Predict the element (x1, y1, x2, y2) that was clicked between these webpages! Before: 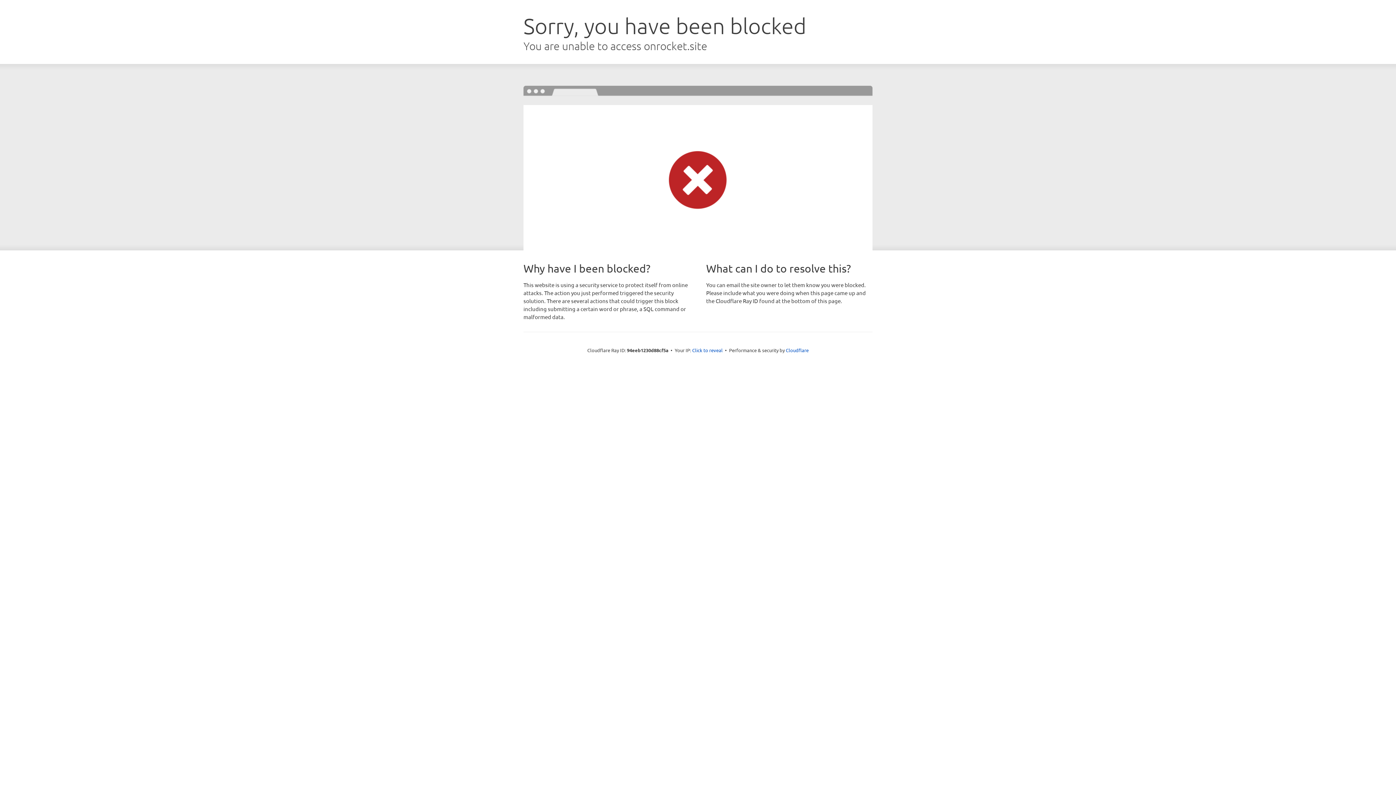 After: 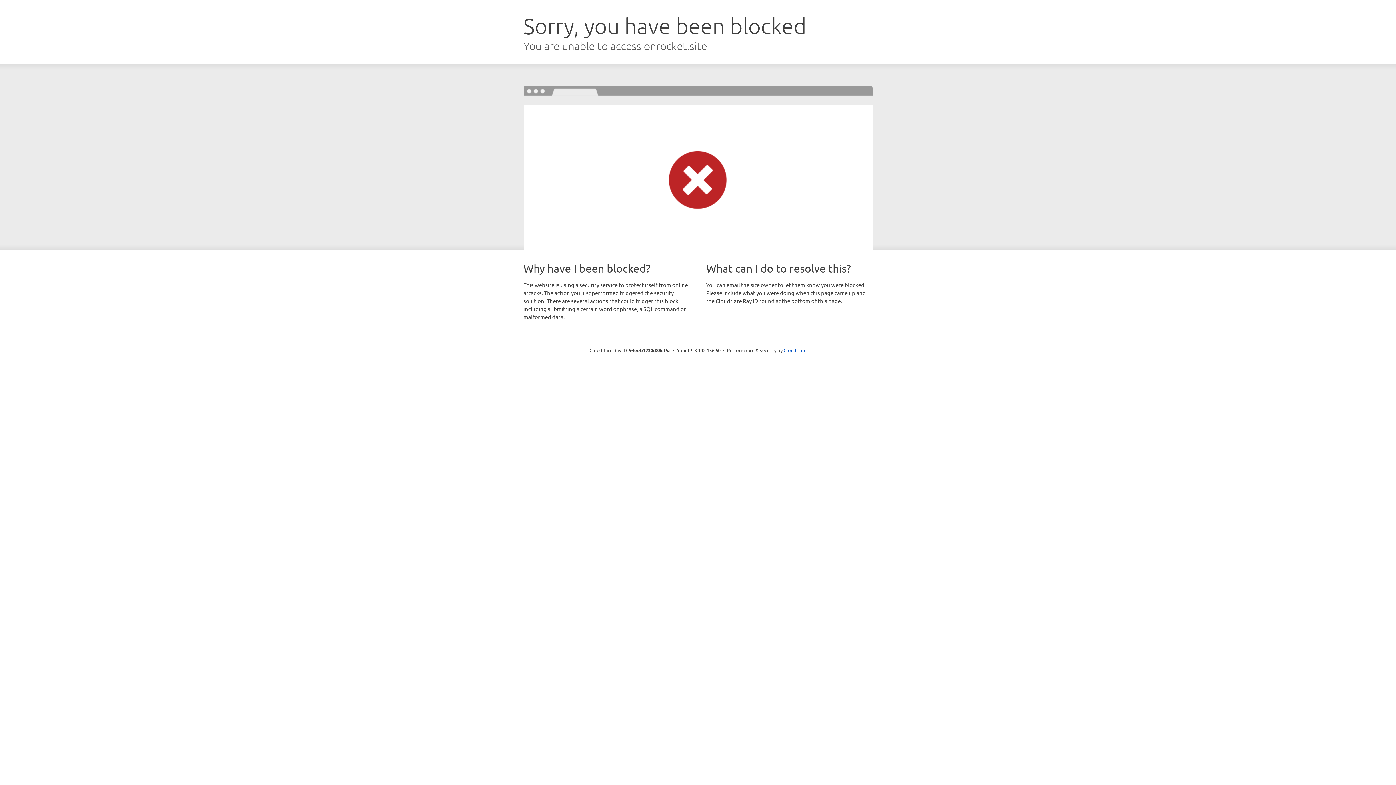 Action: bbox: (692, 346, 722, 353) label: Click to reveal